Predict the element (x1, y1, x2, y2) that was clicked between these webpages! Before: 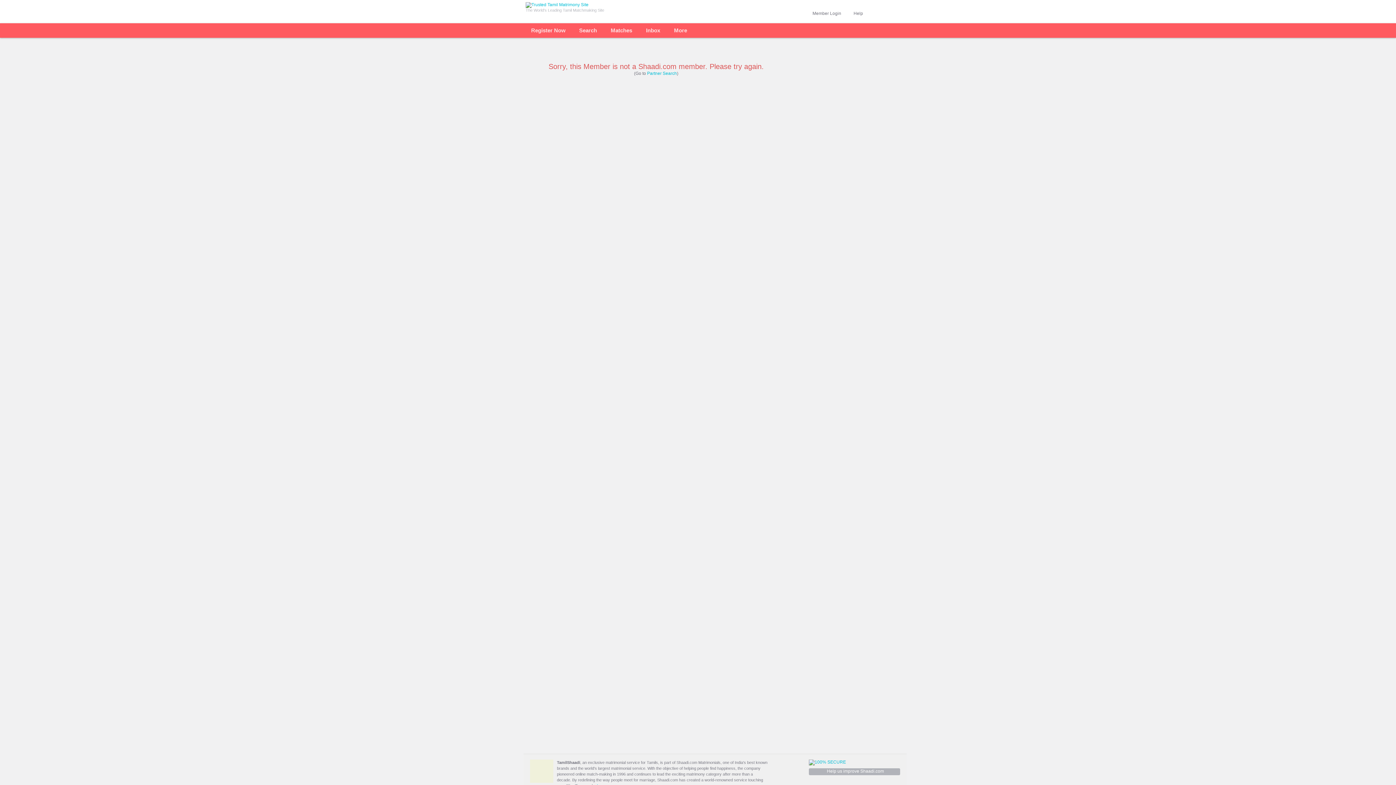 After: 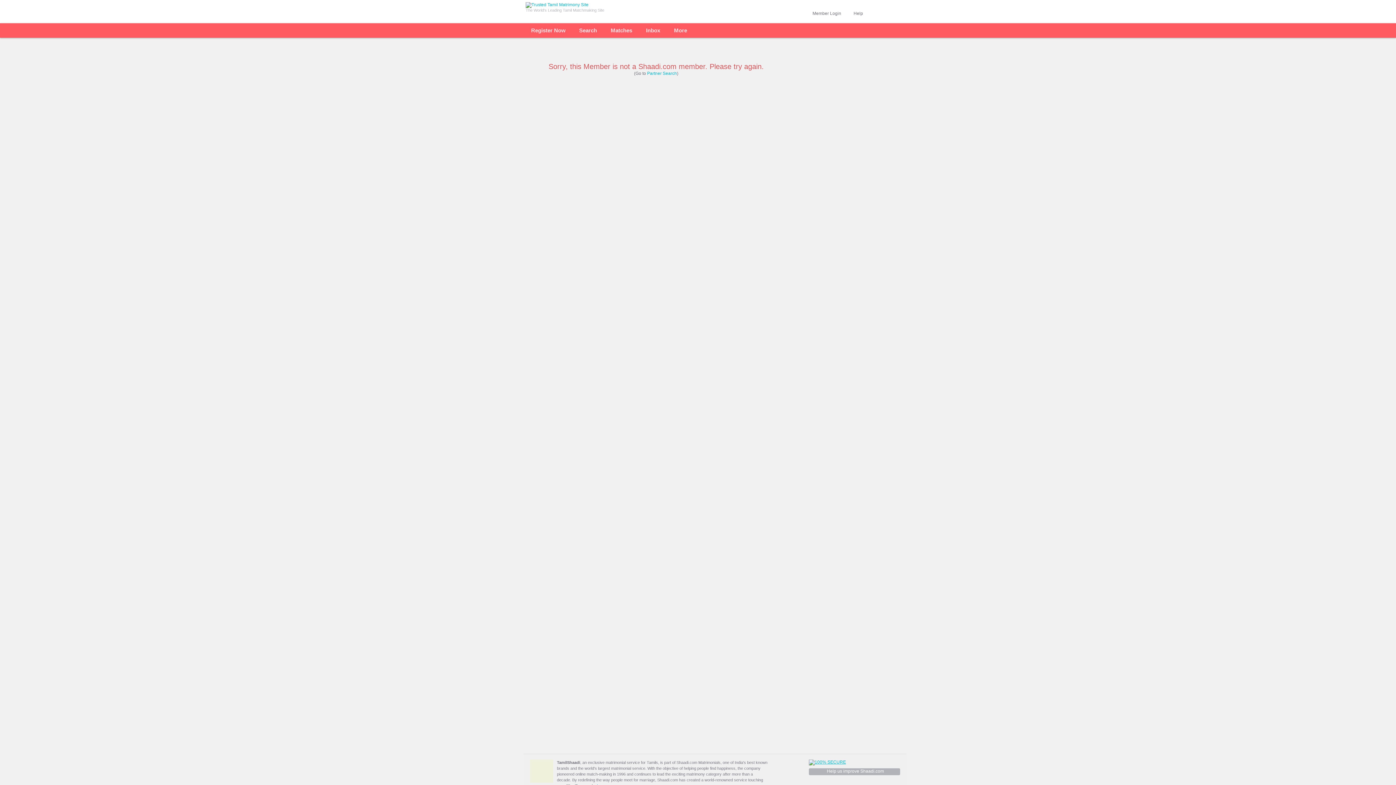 Action: bbox: (809, 760, 846, 765)